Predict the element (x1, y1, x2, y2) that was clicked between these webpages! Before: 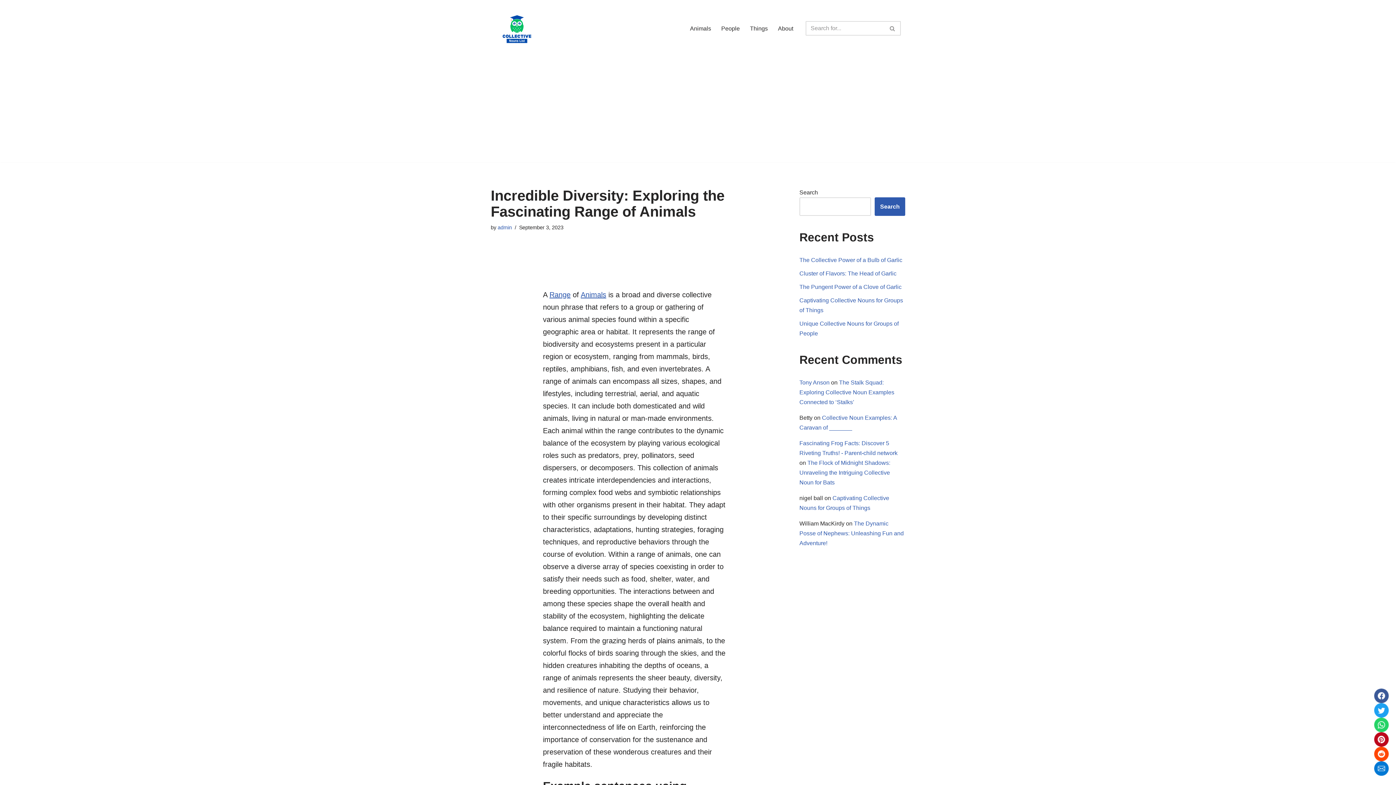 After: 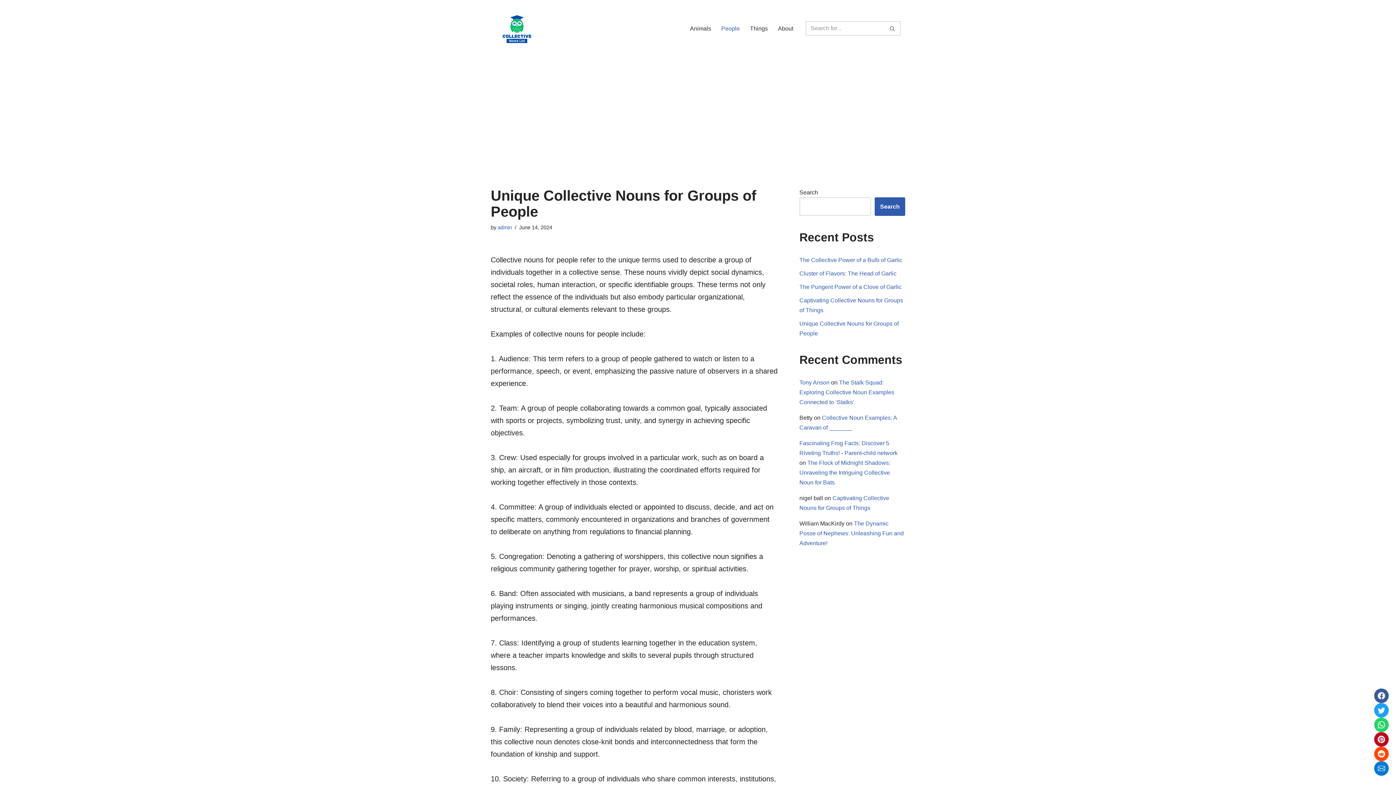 Action: bbox: (721, 23, 740, 33) label: People